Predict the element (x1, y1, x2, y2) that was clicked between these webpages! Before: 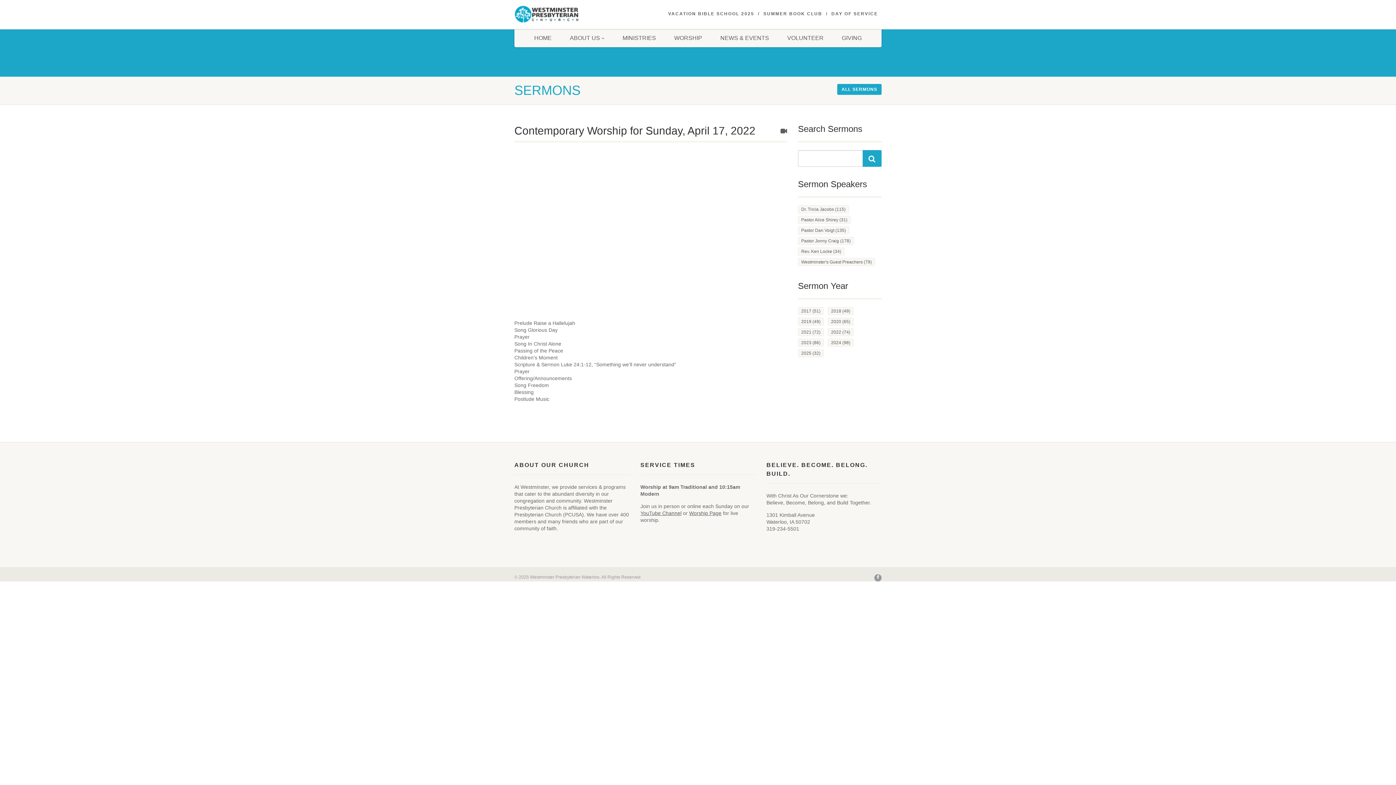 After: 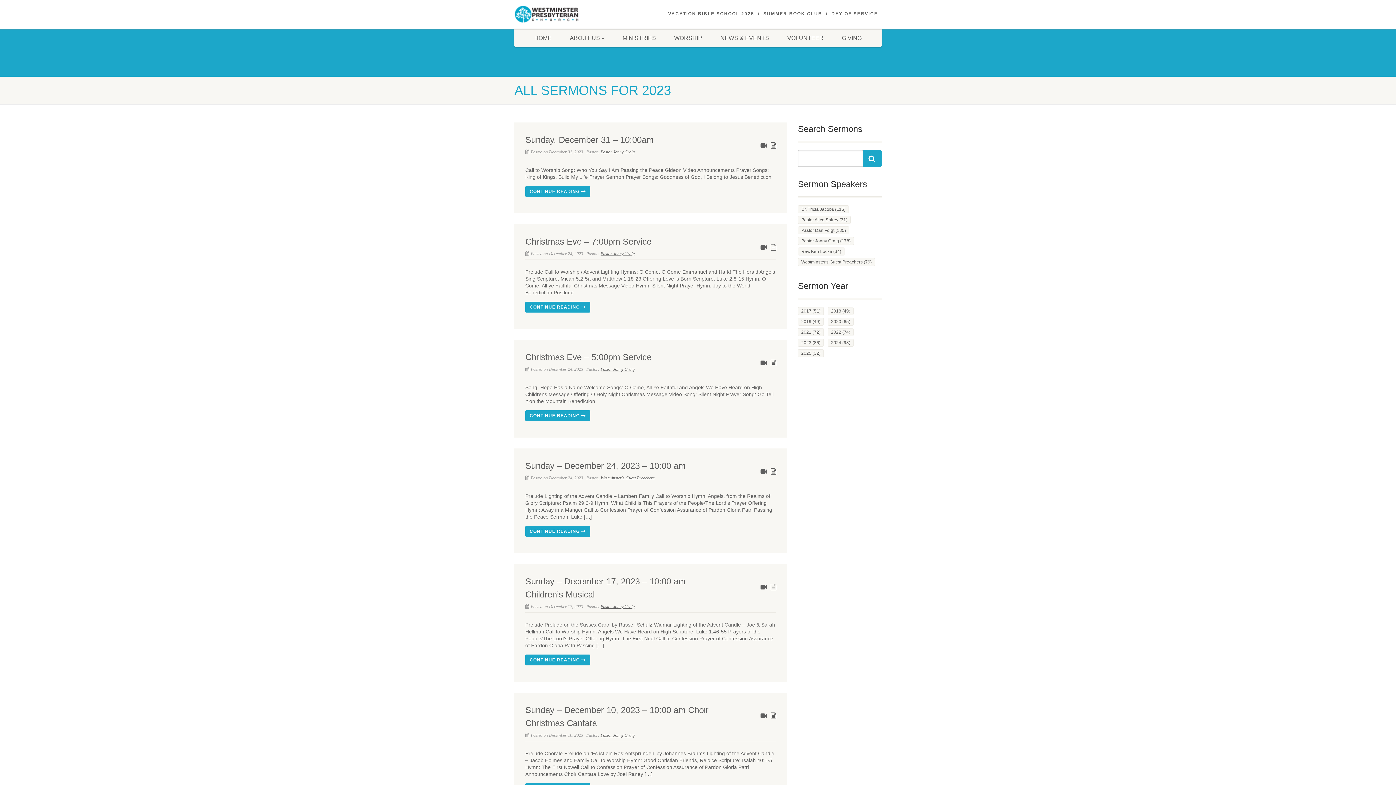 Action: label: 2023 (86 items) bbox: (798, 338, 824, 346)